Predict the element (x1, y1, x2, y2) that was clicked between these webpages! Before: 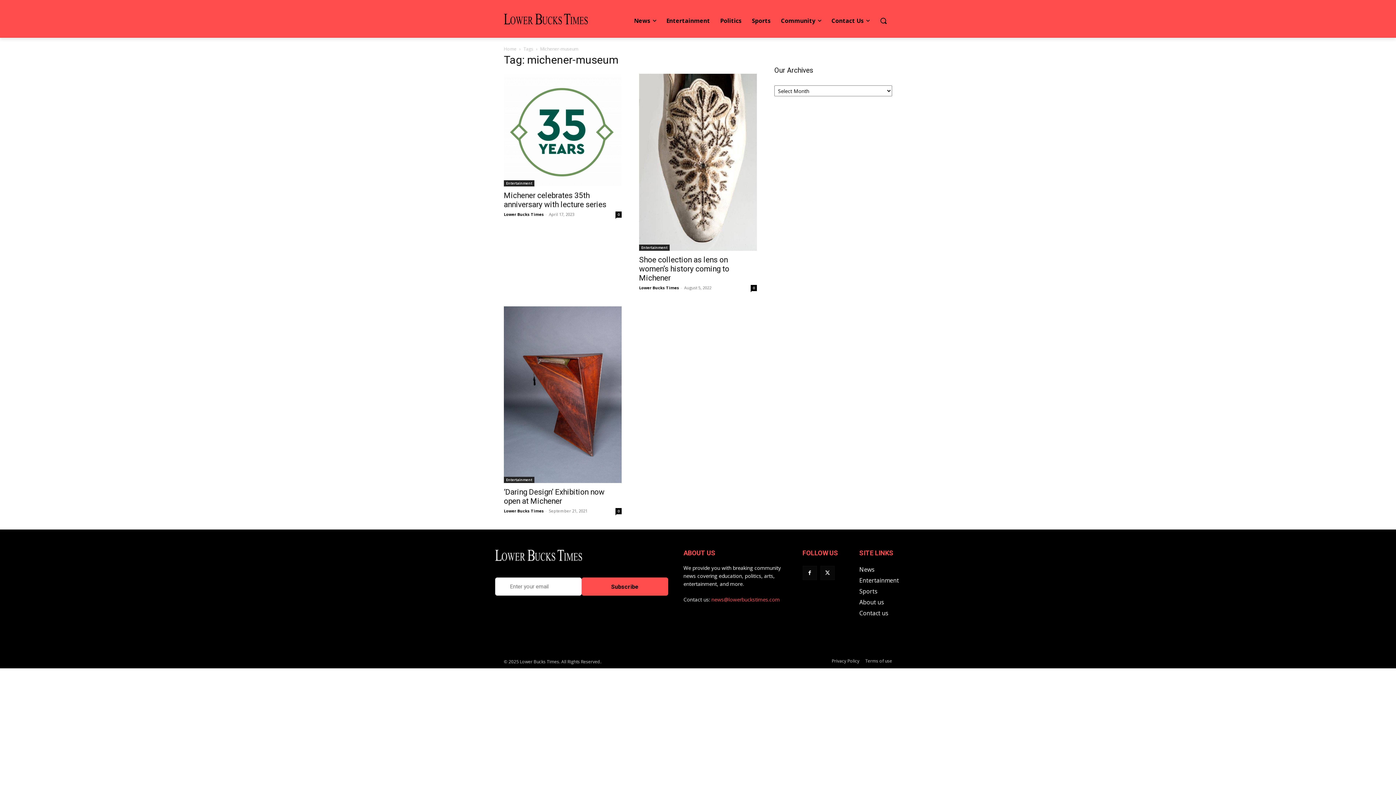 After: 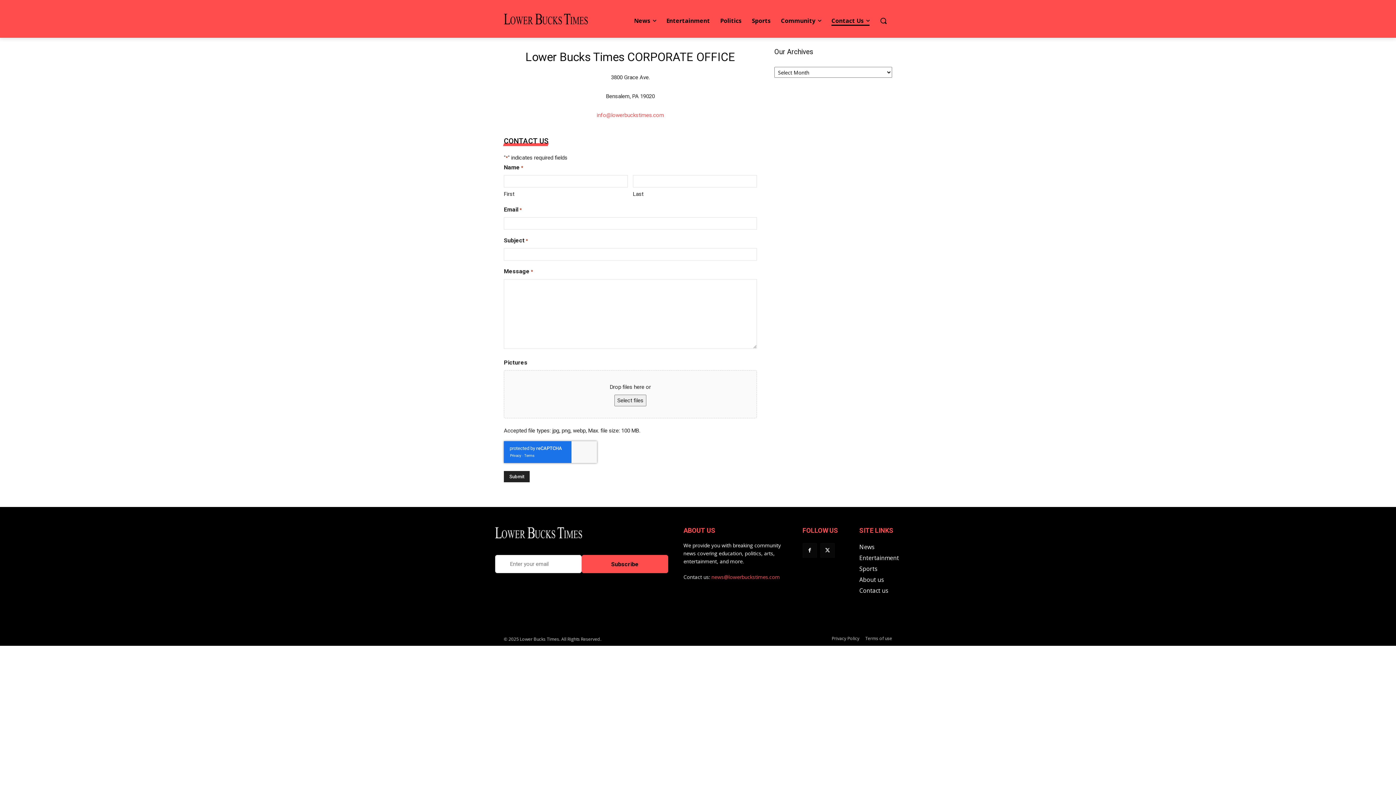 Action: label: About us bbox: (859, 597, 901, 608)